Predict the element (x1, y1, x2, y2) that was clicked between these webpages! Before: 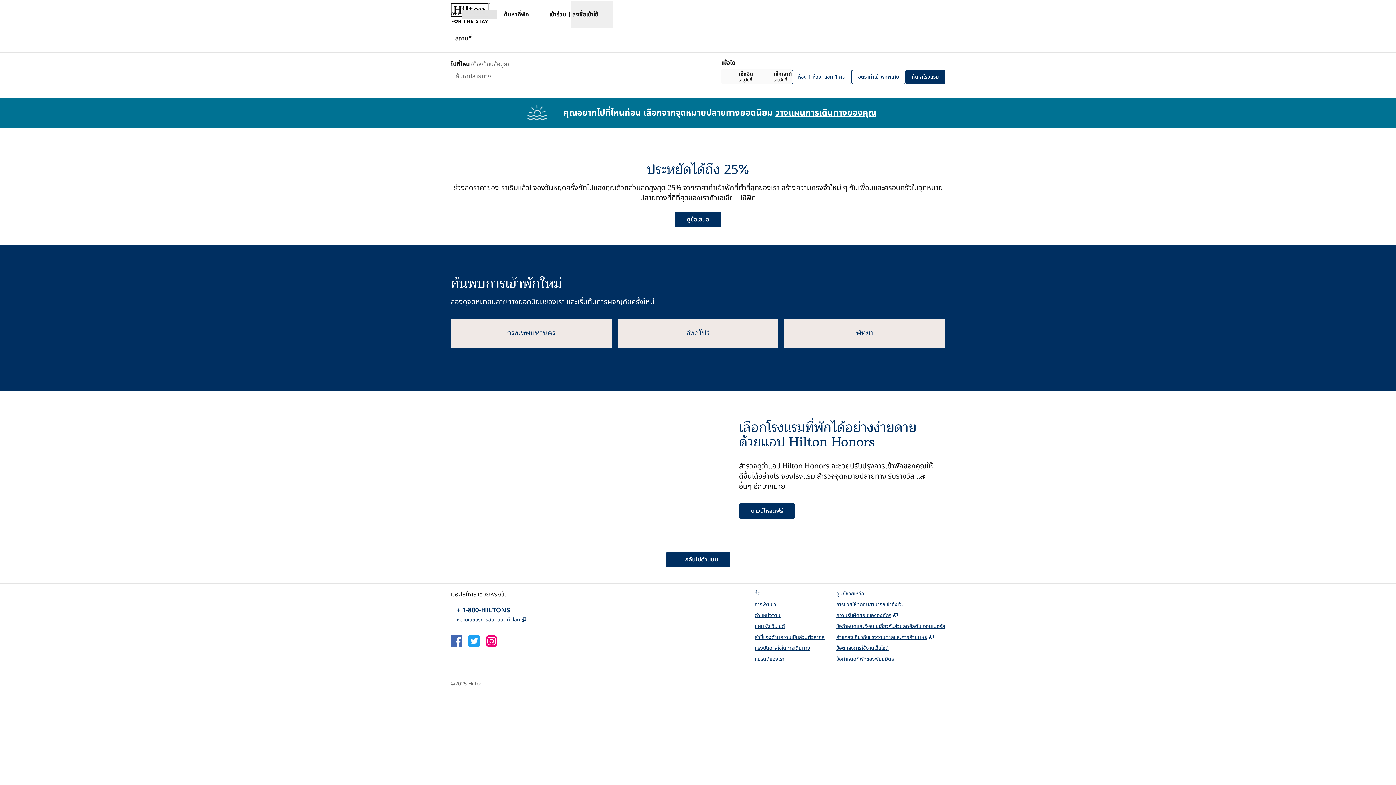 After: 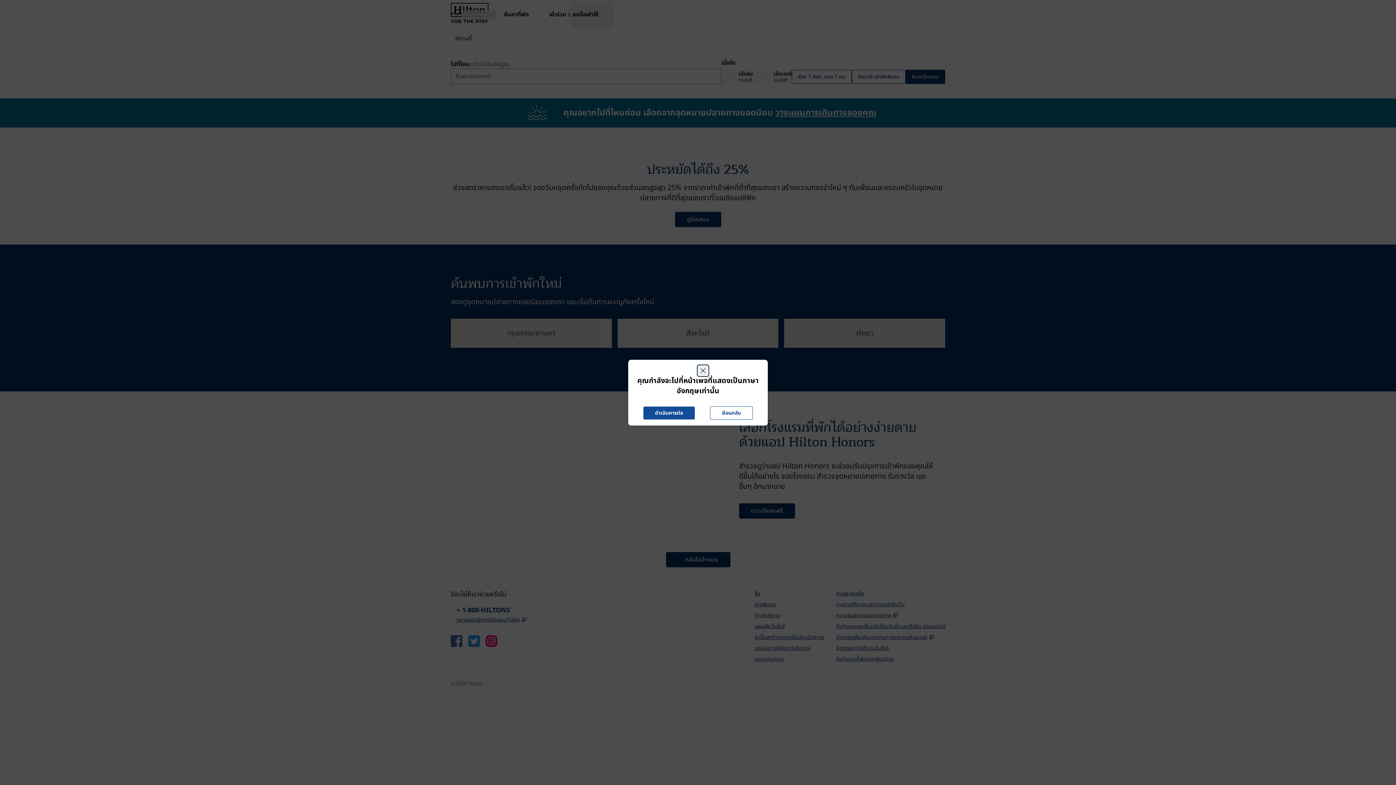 Action: label: ตำแหน่งงาน bbox: (754, 611, 780, 619)